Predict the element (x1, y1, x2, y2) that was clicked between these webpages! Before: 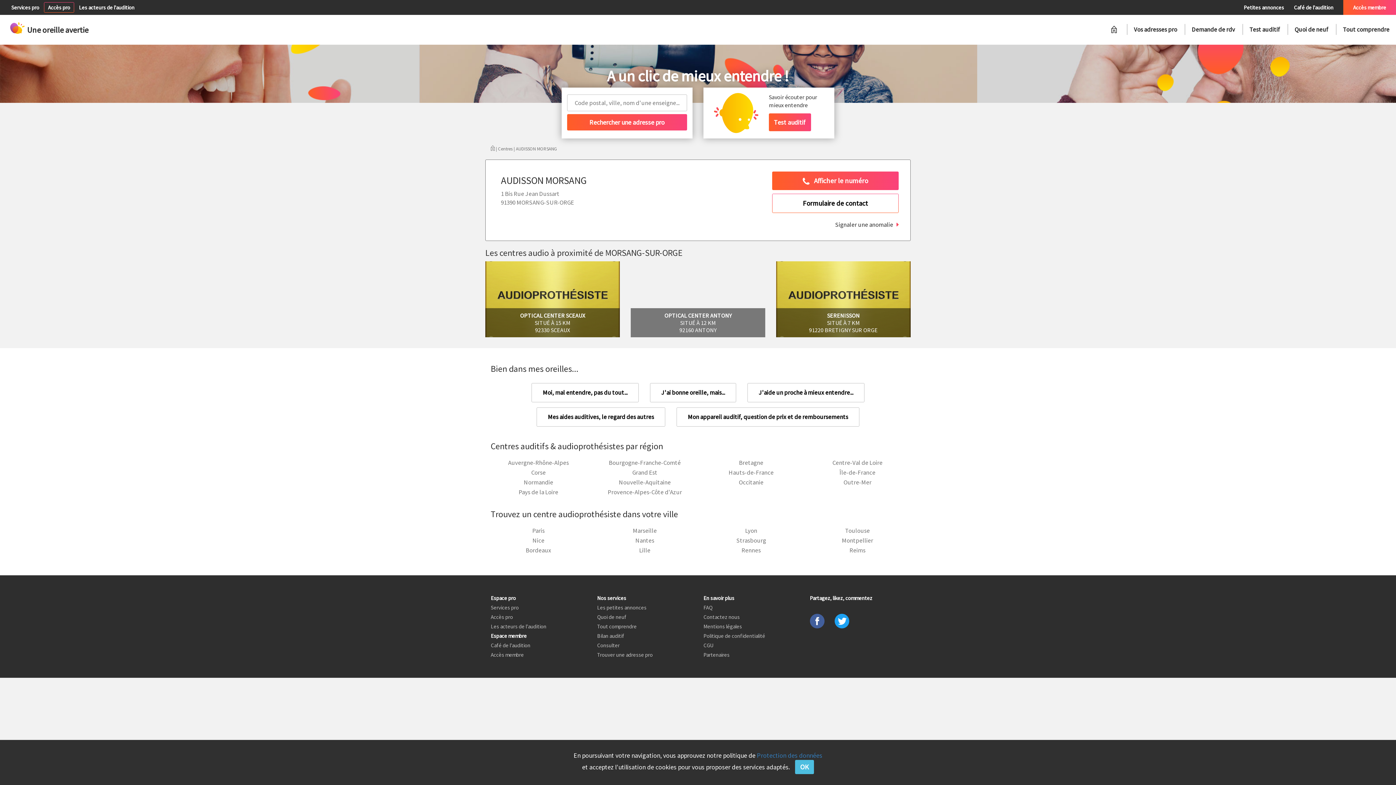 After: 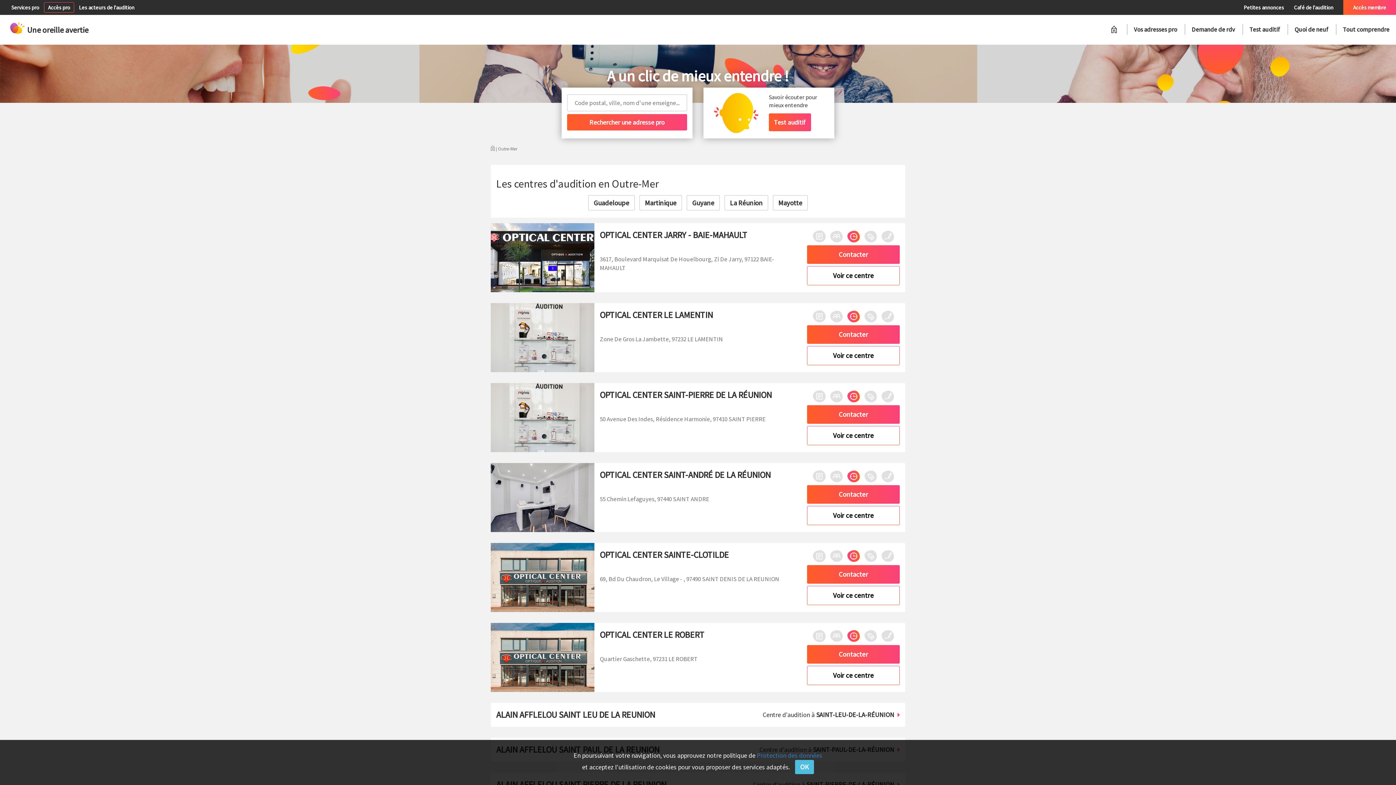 Action: label: Outre-Mer bbox: (843, 478, 871, 486)